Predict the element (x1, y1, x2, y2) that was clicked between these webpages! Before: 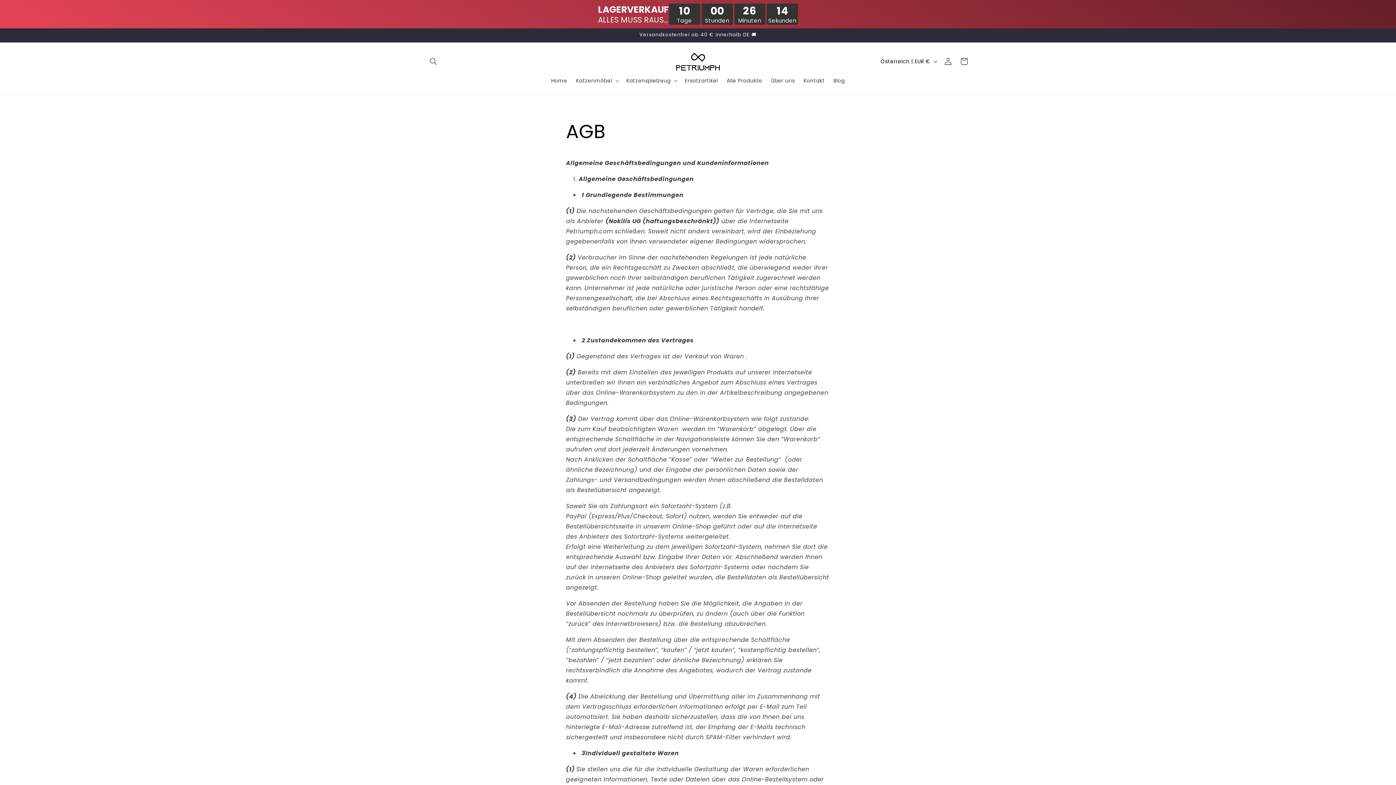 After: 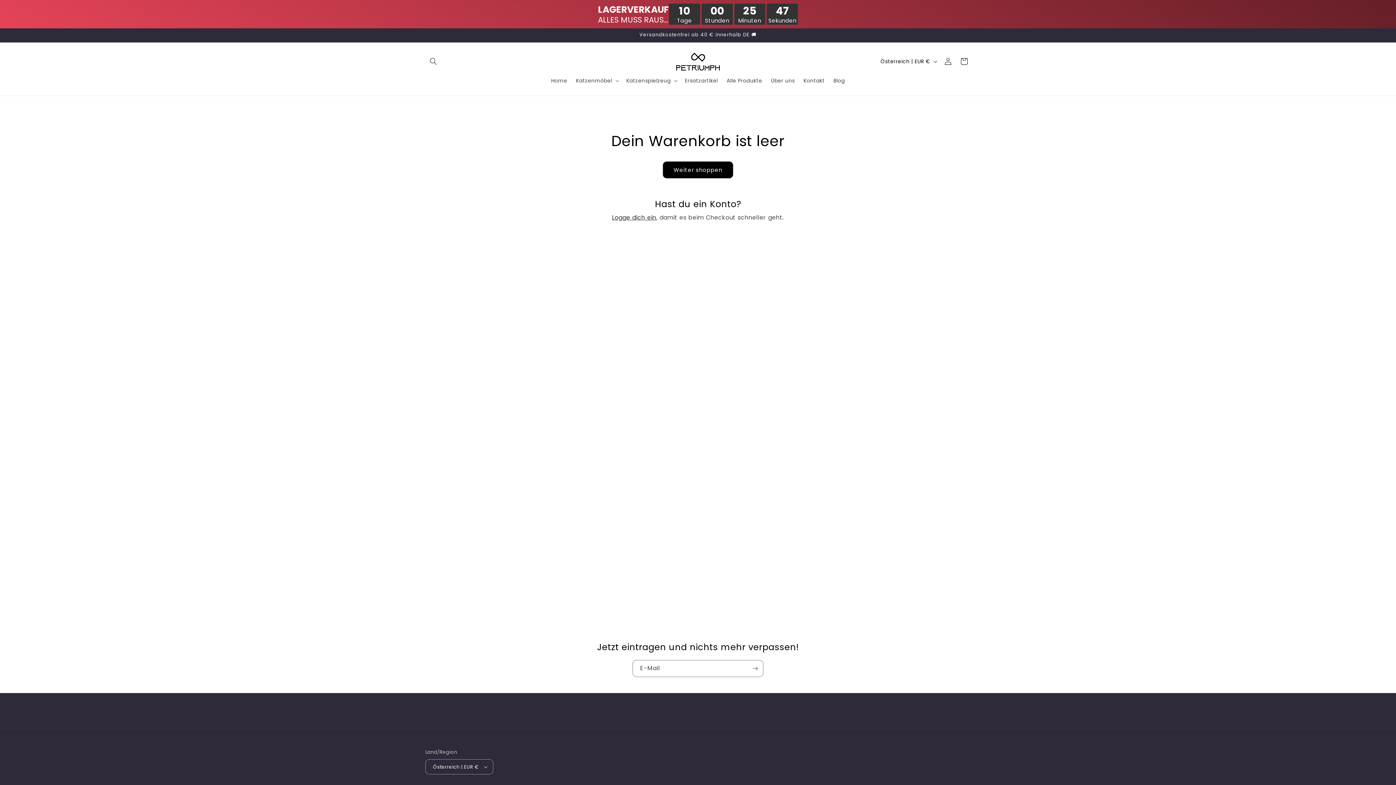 Action: label: Warenkorb bbox: (956, 53, 972, 69)